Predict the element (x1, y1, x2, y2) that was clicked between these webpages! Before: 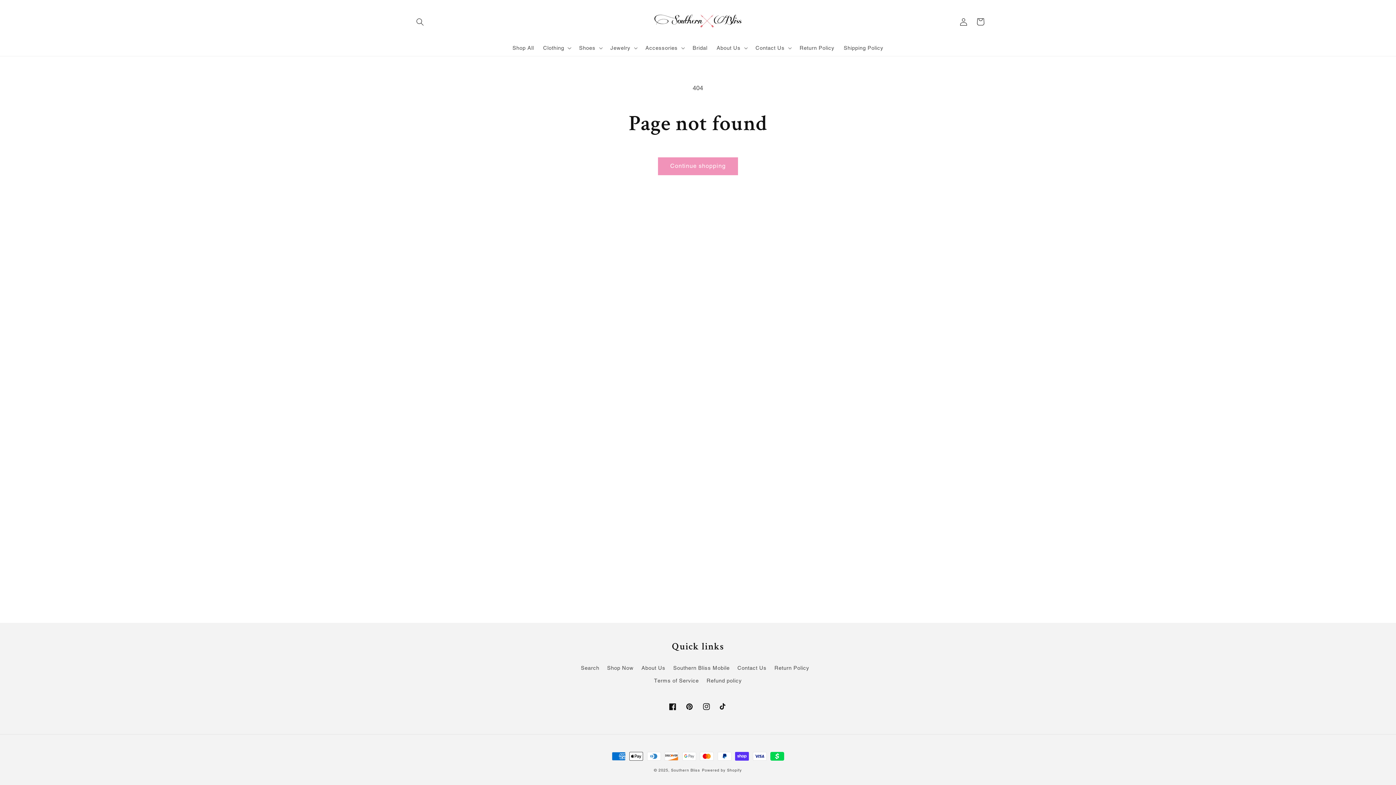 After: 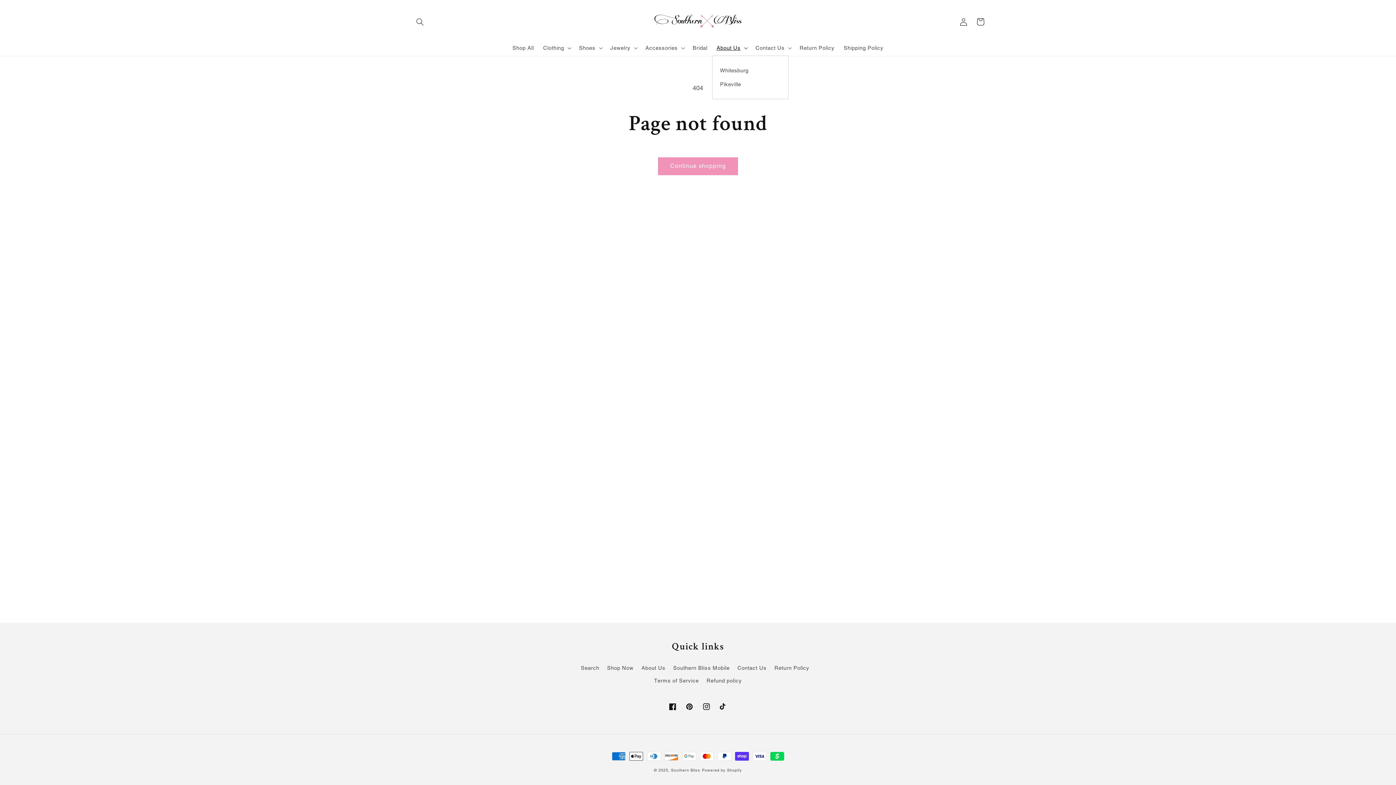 Action: bbox: (712, 40, 751, 55) label: About Us